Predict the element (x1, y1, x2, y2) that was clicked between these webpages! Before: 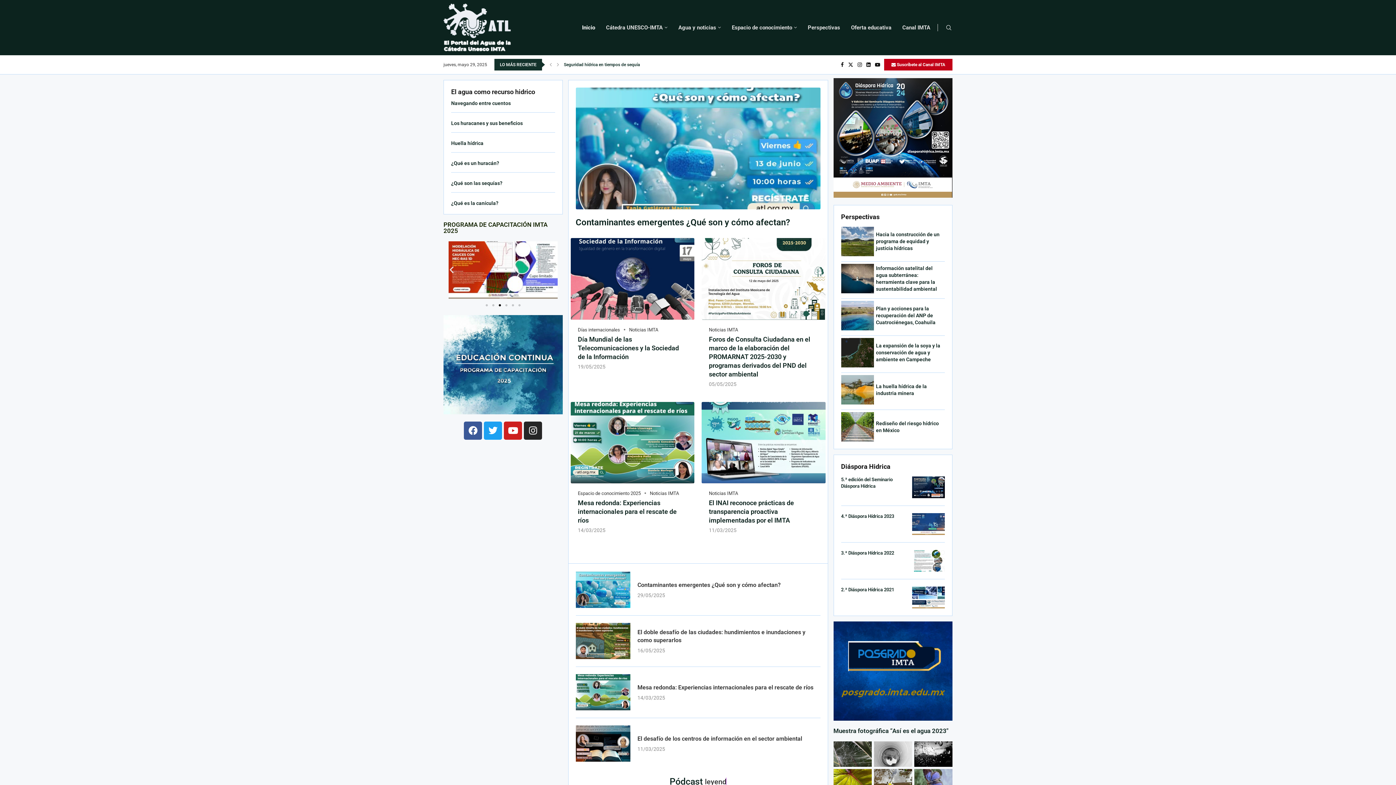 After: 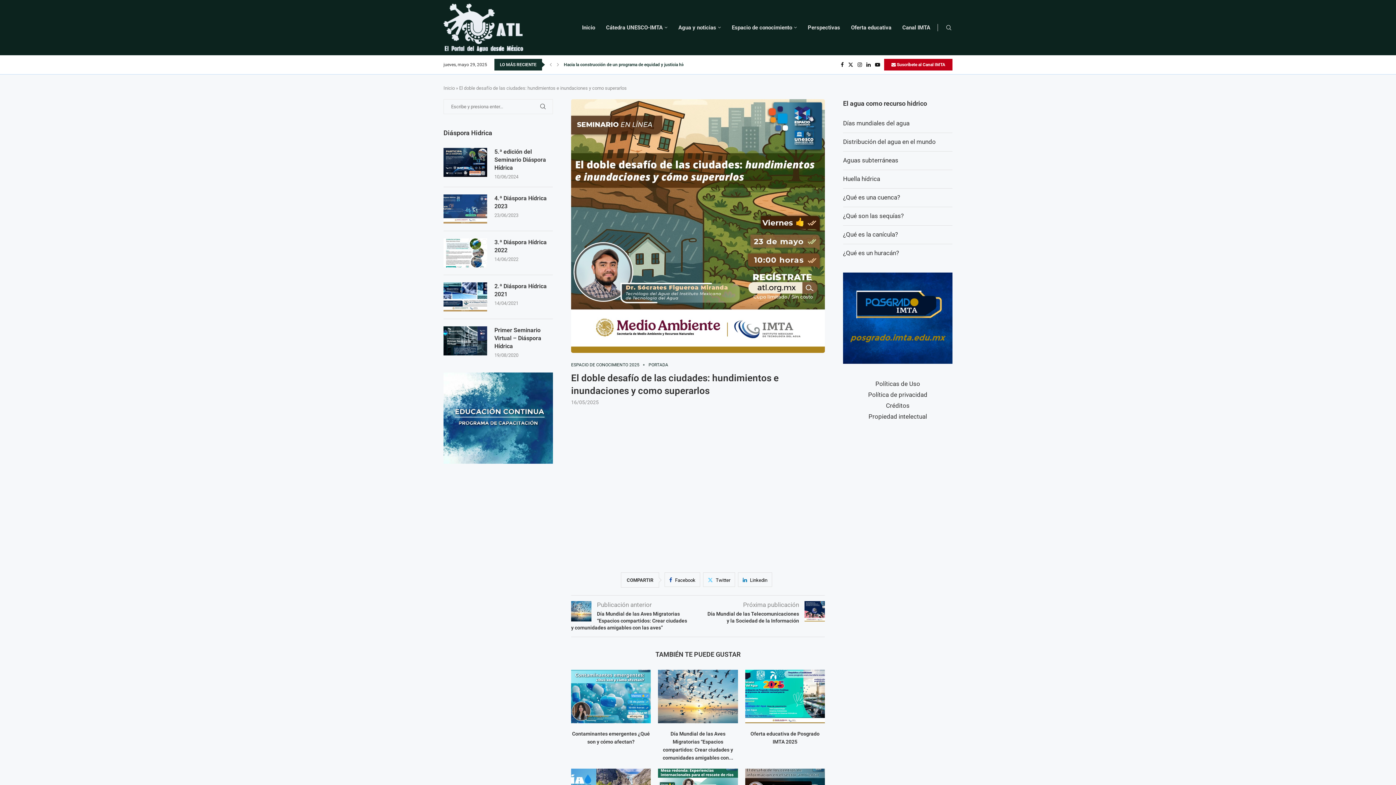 Action: bbox: (575, 623, 630, 659)